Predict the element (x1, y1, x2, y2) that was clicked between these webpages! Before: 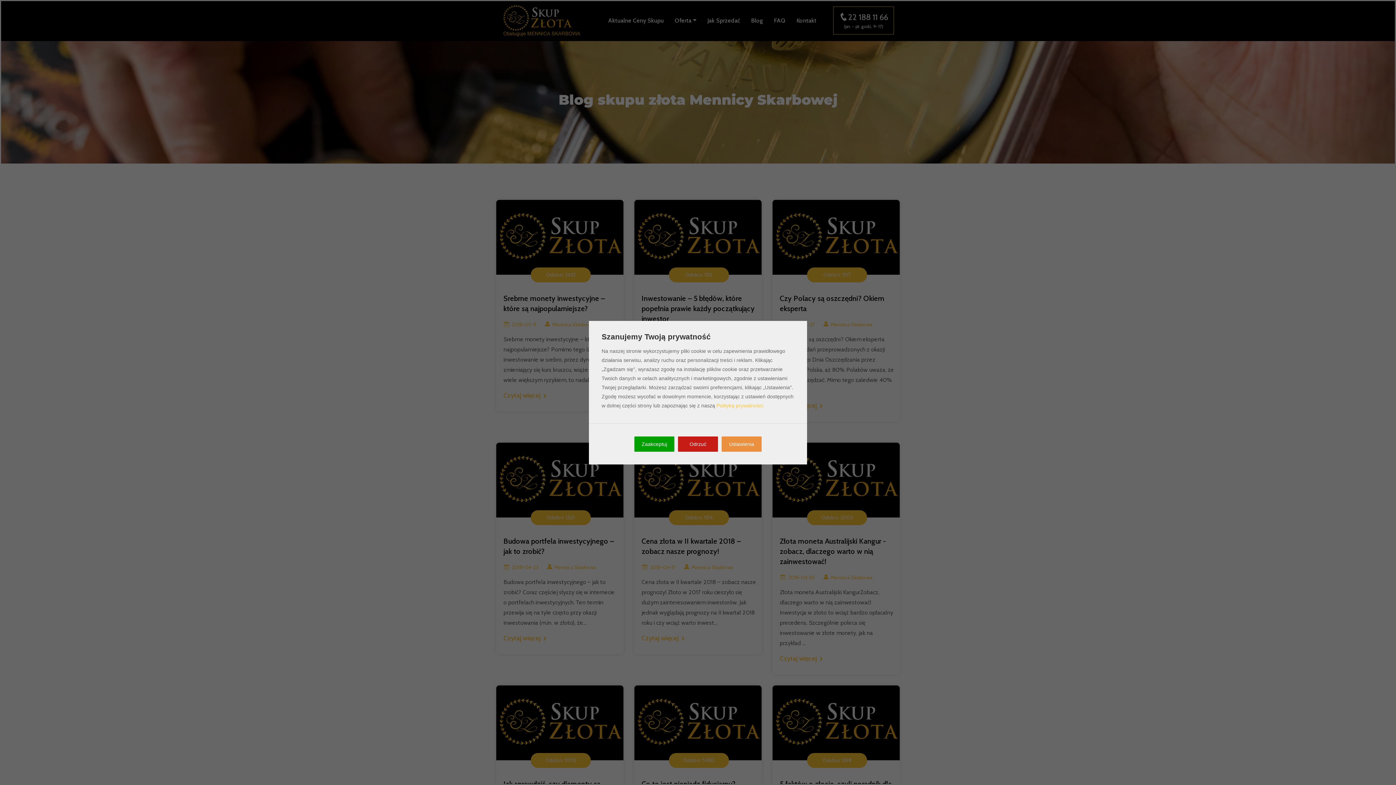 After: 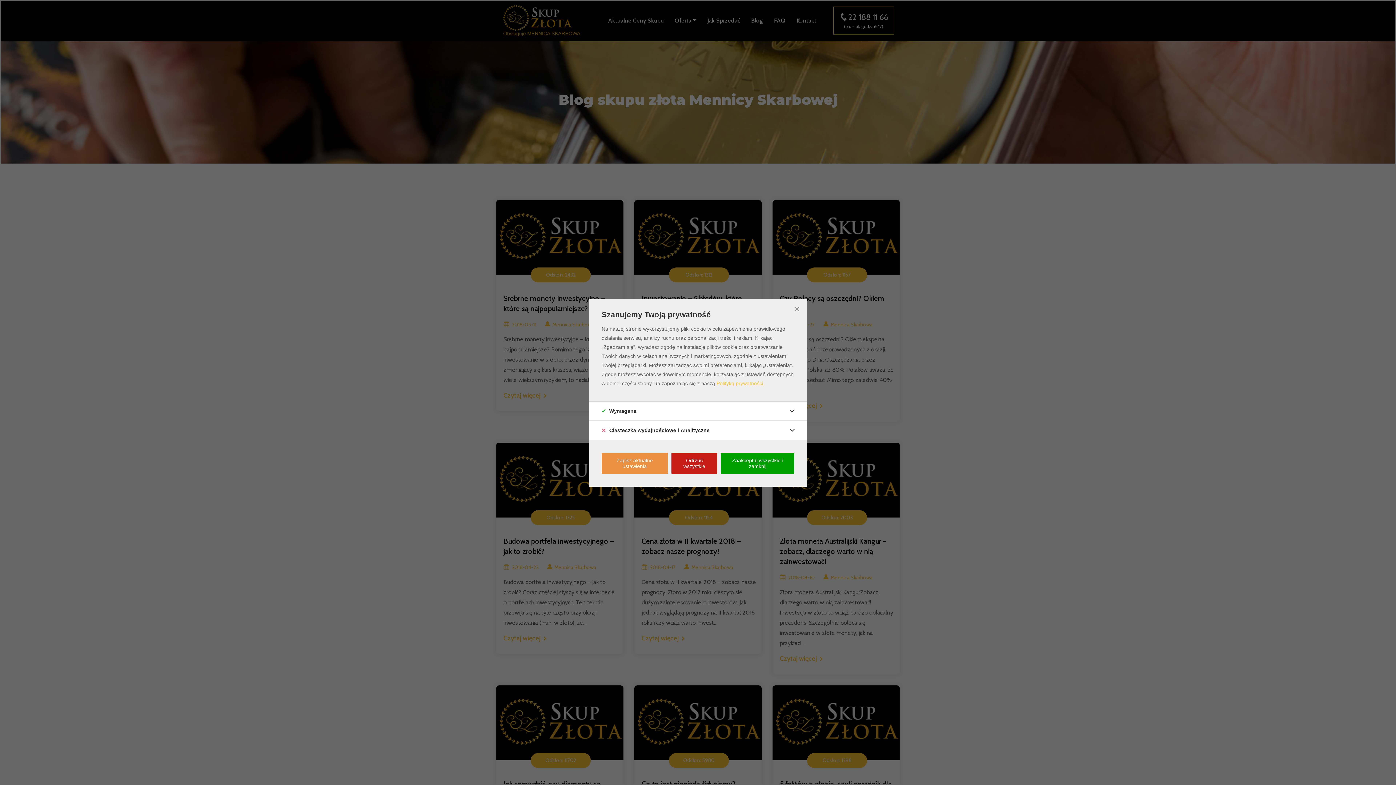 Action: label: Ustawienia bbox: (721, 436, 761, 451)